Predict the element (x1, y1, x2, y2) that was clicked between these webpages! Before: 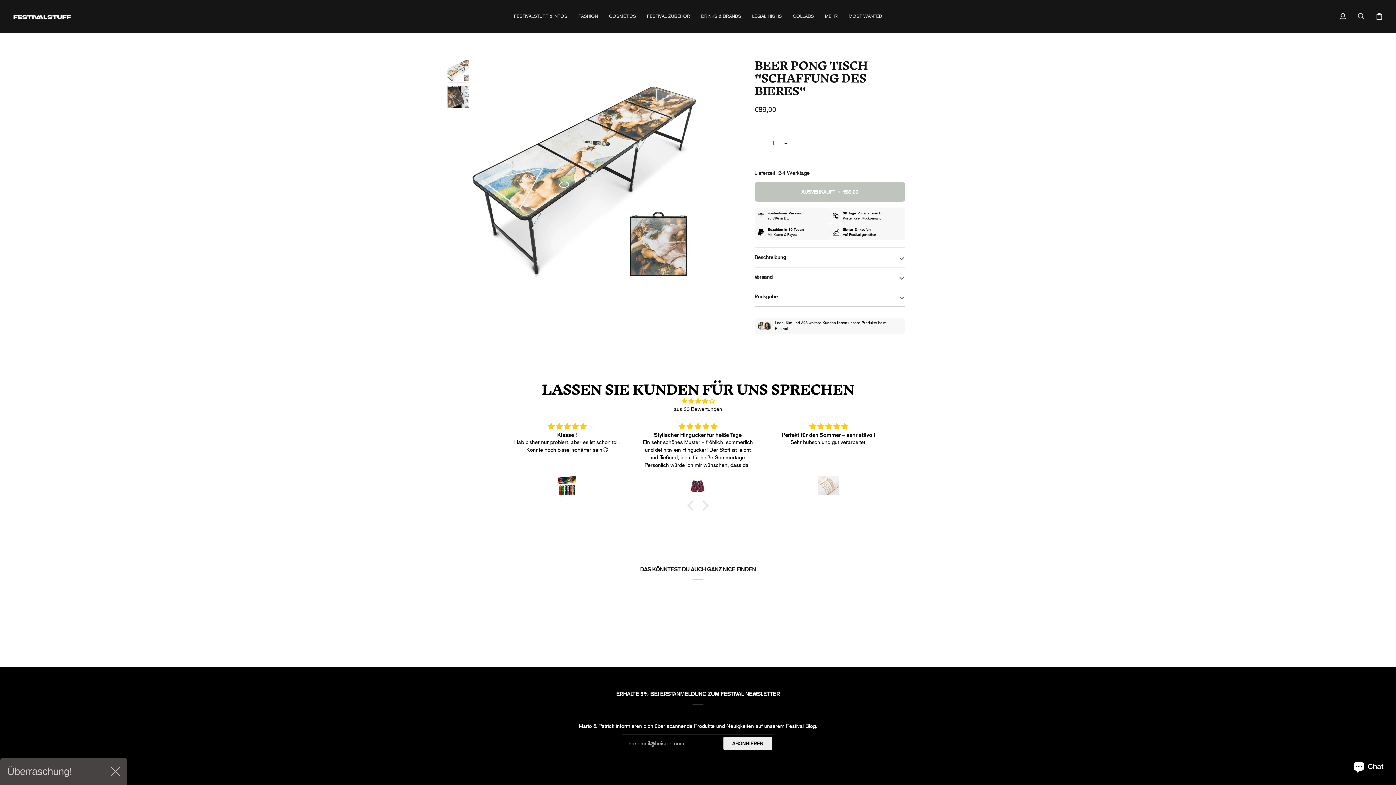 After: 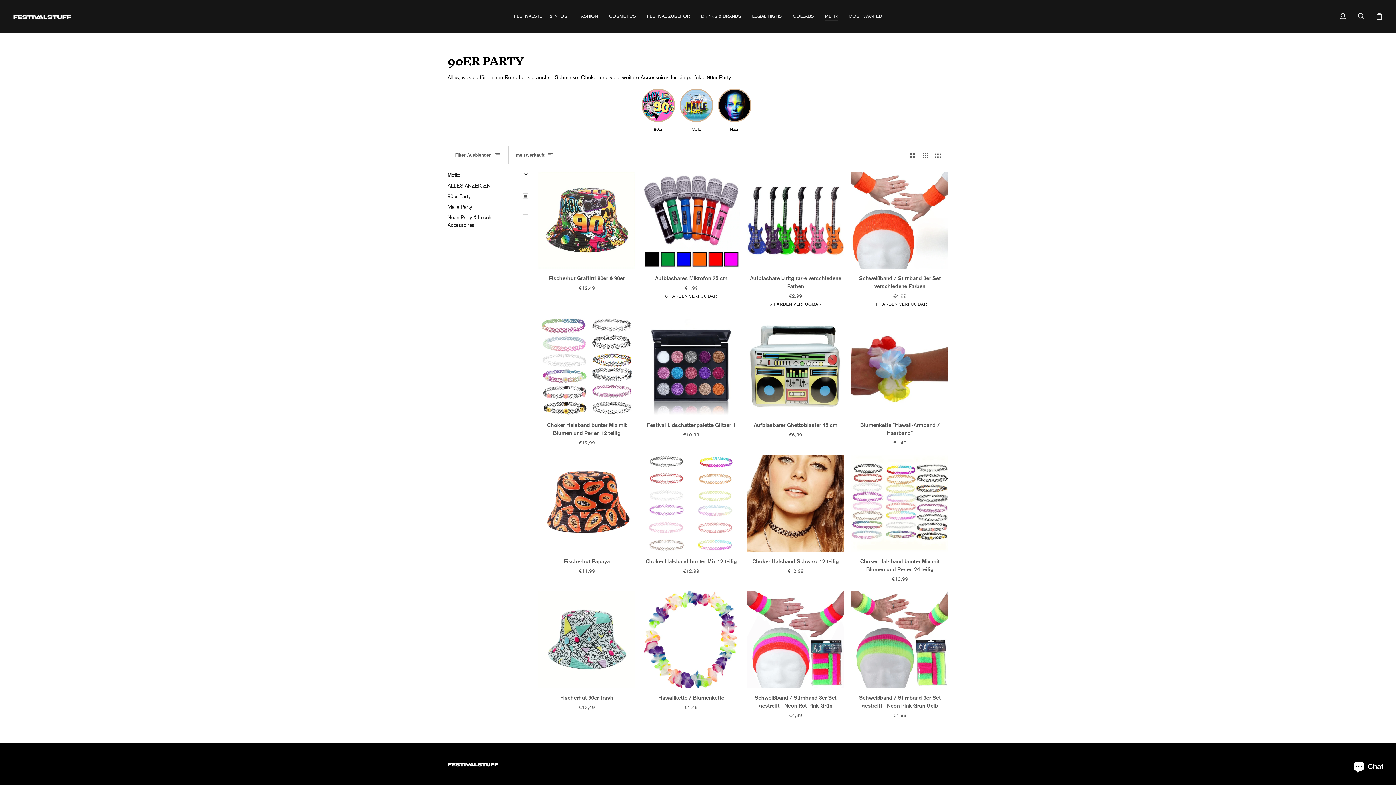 Action: label: MEHR bbox: (819, 0, 843, 32)